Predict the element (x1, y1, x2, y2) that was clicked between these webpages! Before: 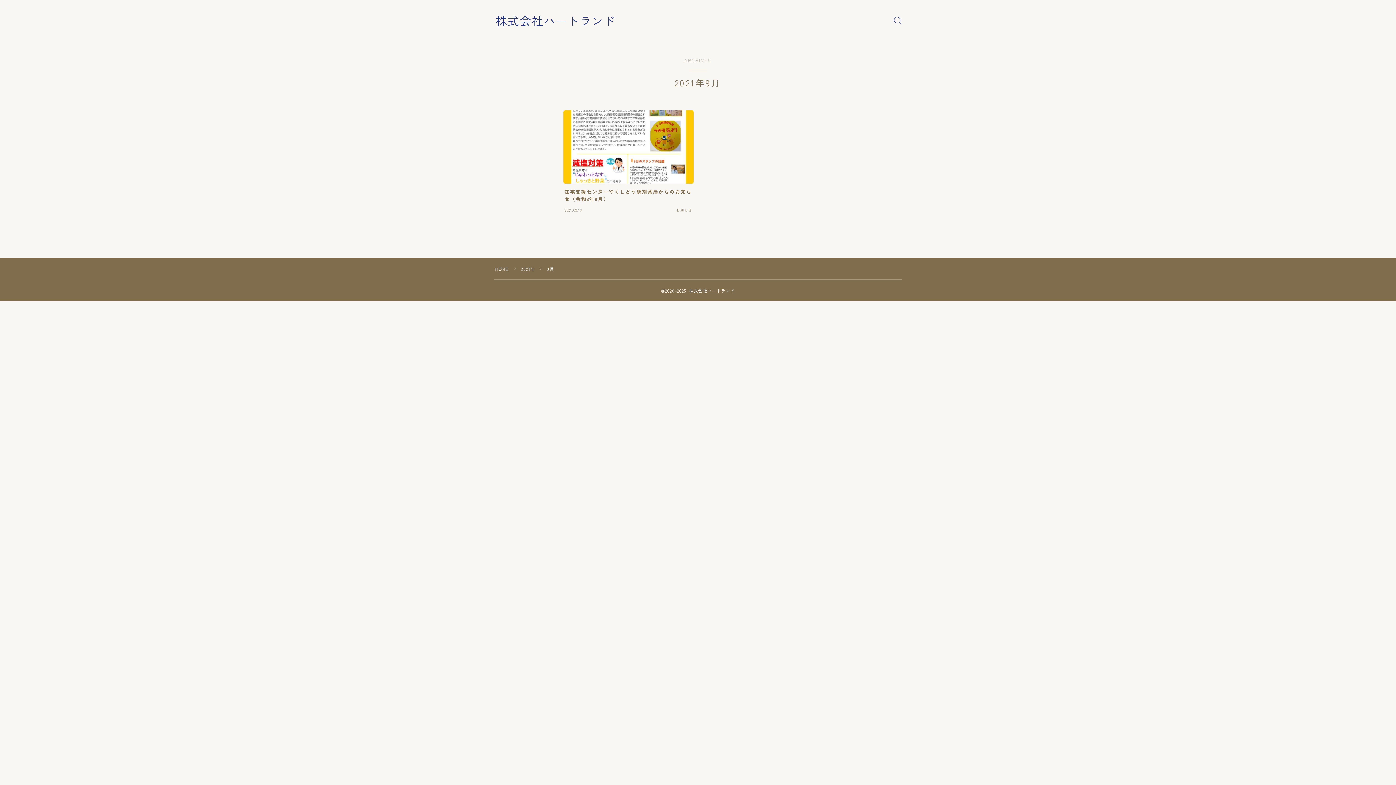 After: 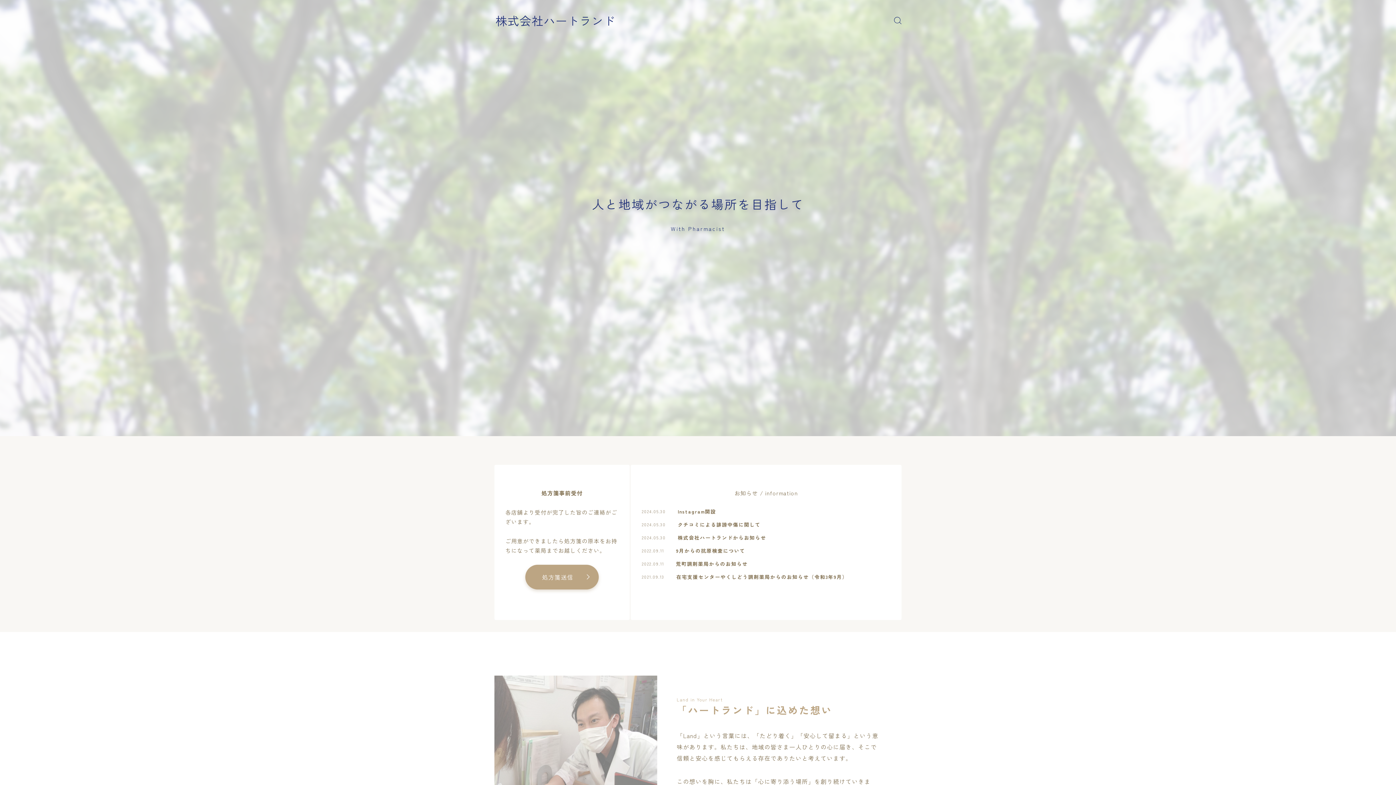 Action: label: HOME bbox: (495, 265, 508, 272)